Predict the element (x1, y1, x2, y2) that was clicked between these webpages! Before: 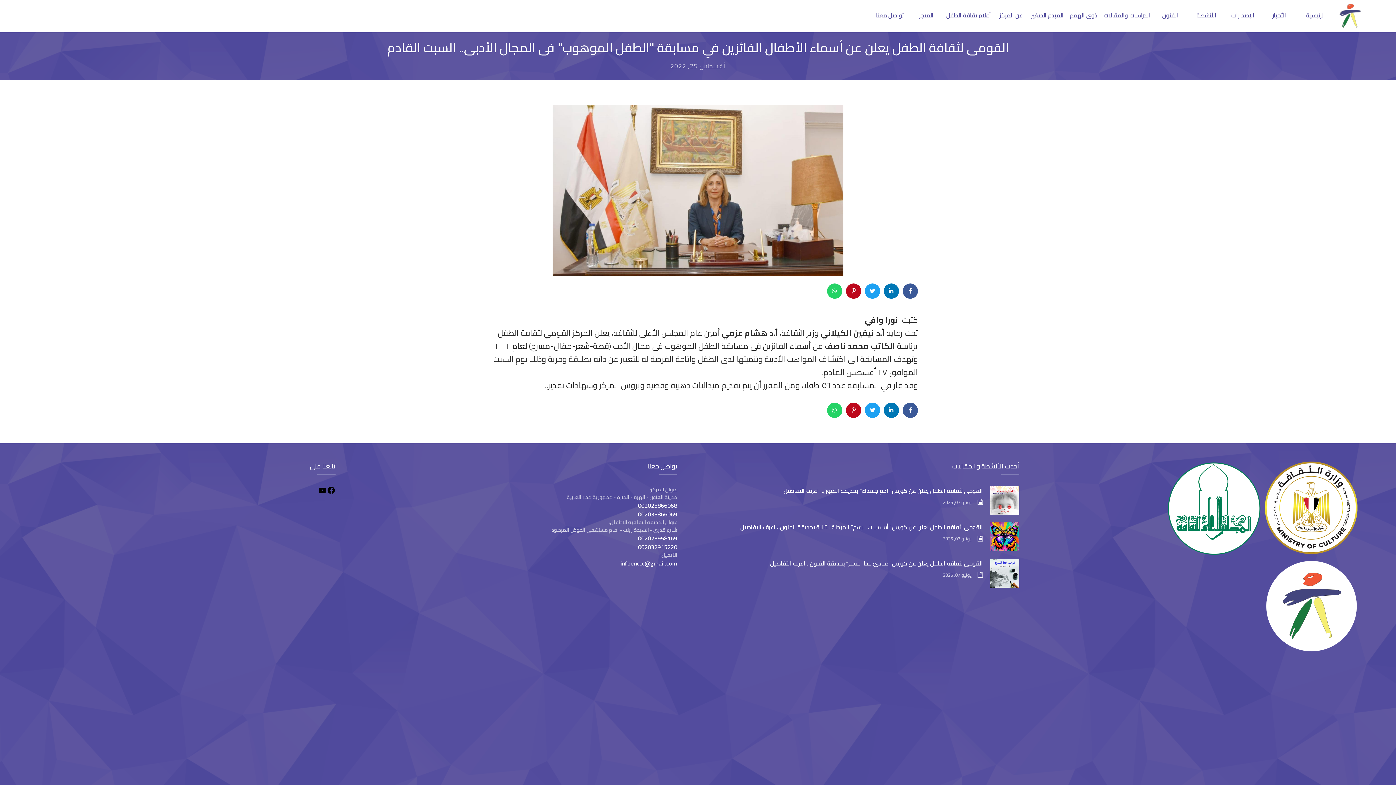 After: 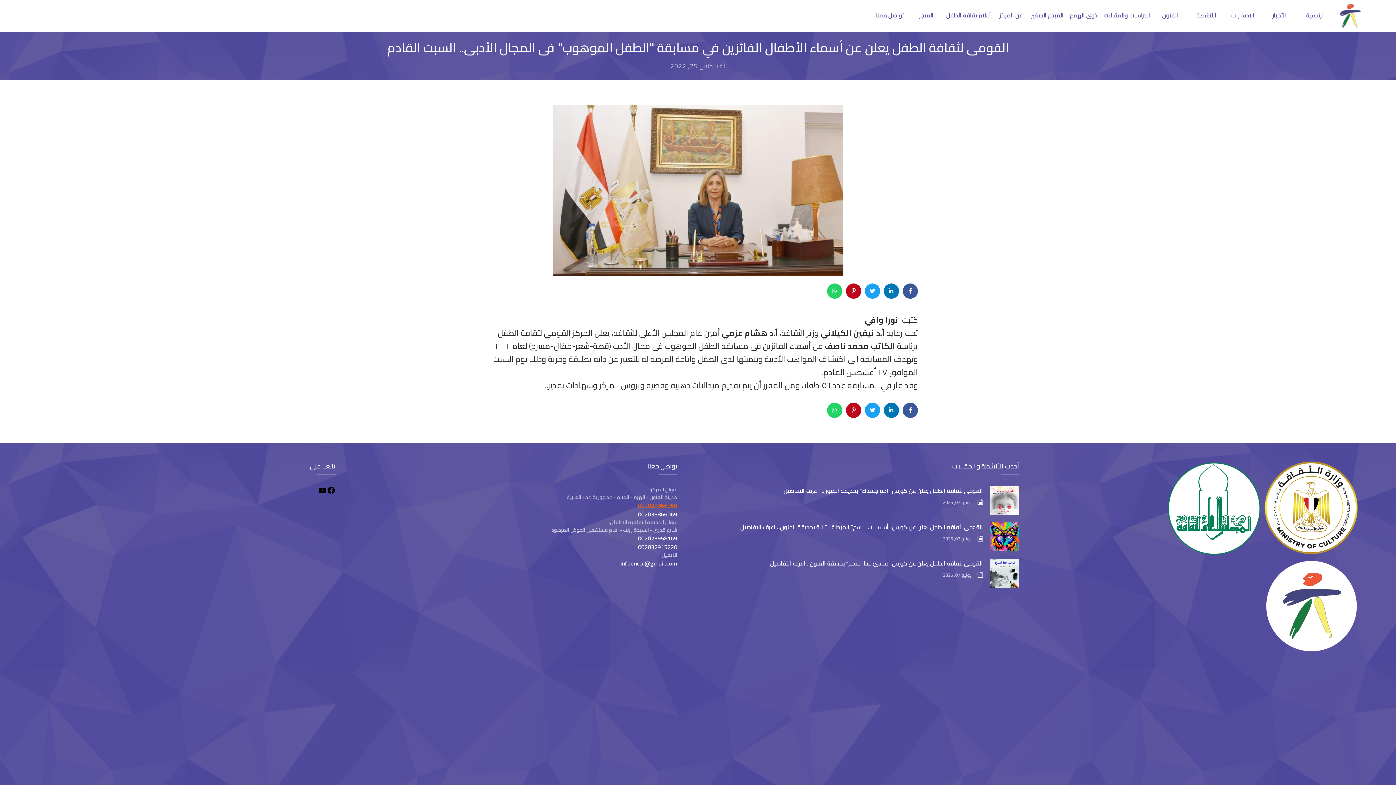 Action: bbox: (638, 500, 677, 511) label: 002025866068